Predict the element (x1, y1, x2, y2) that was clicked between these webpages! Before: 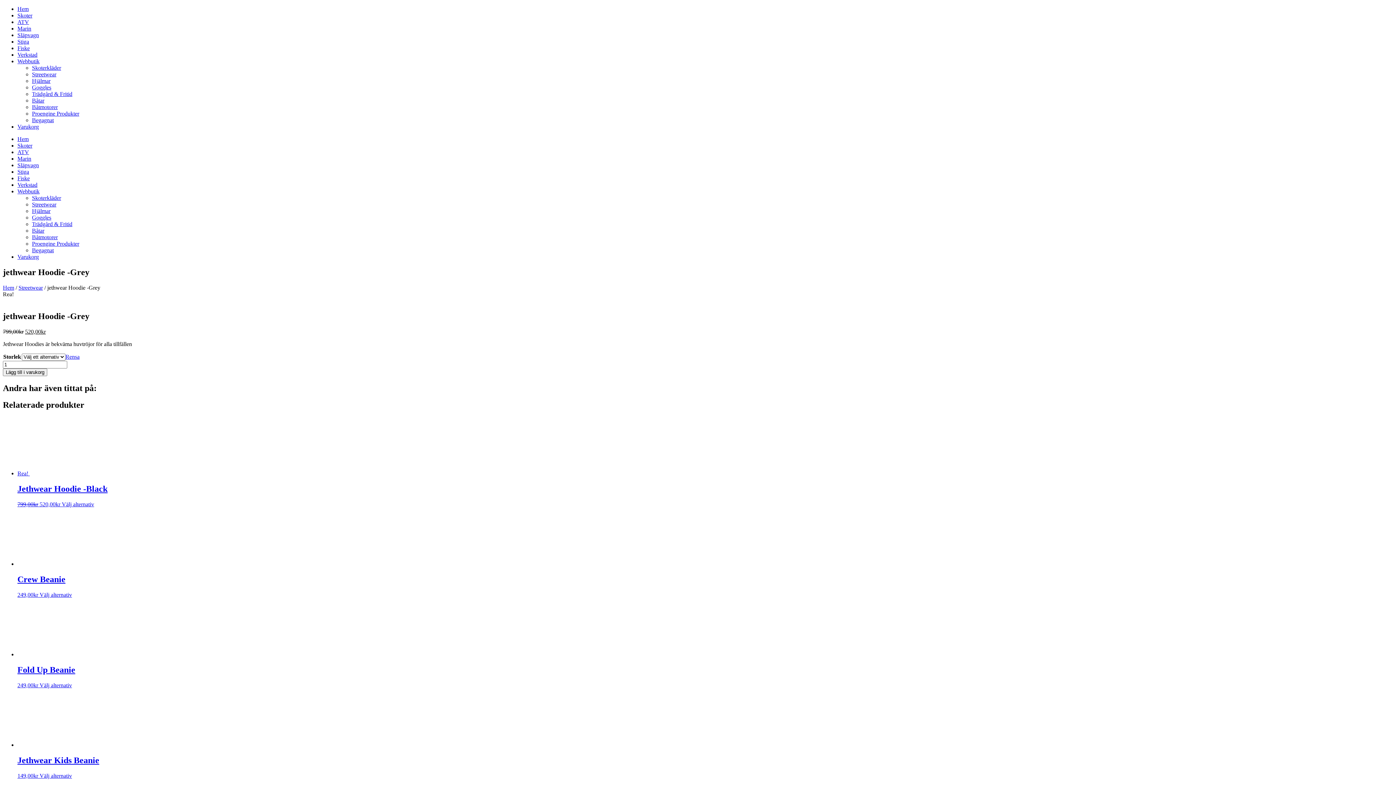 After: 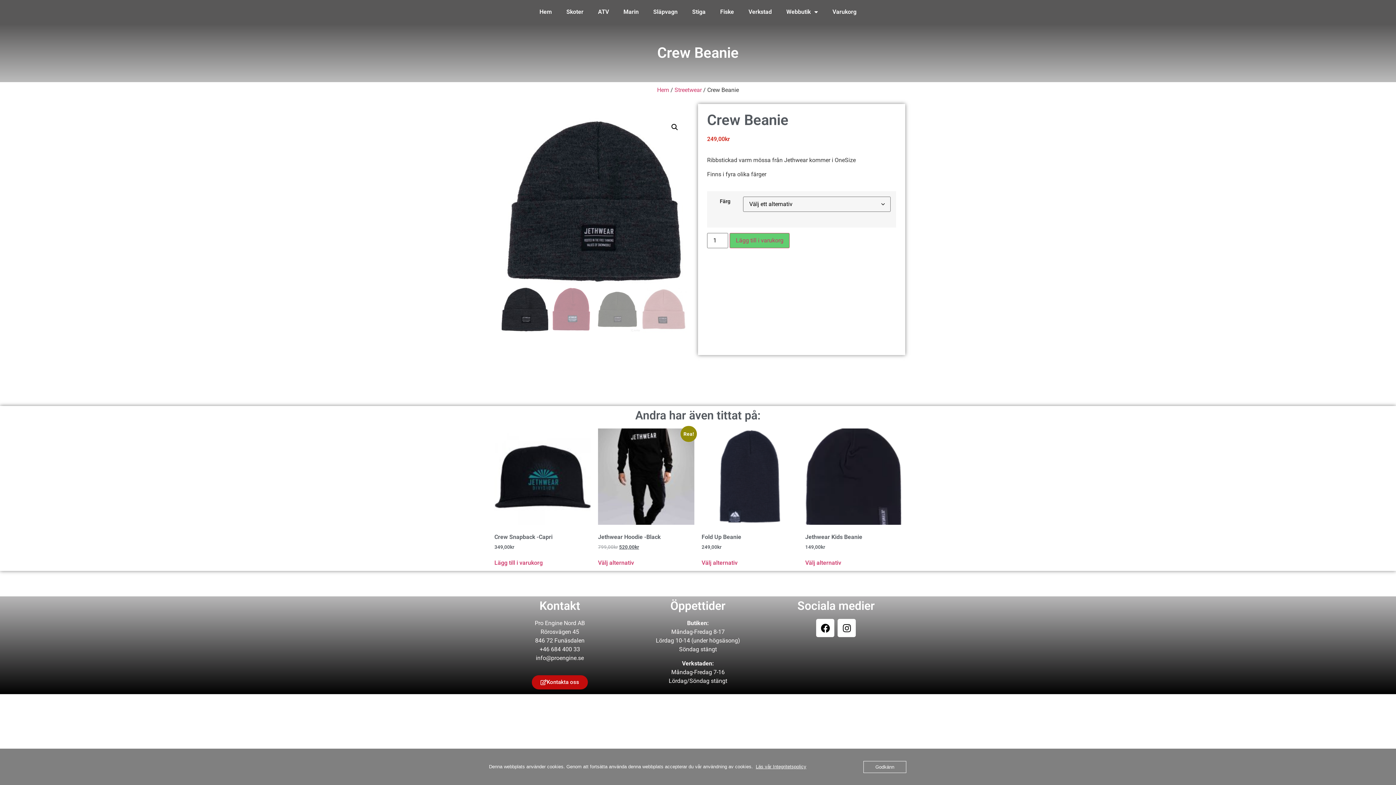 Action: label: Crew Beanie
249,00kr  bbox: (17, 561, 1393, 598)